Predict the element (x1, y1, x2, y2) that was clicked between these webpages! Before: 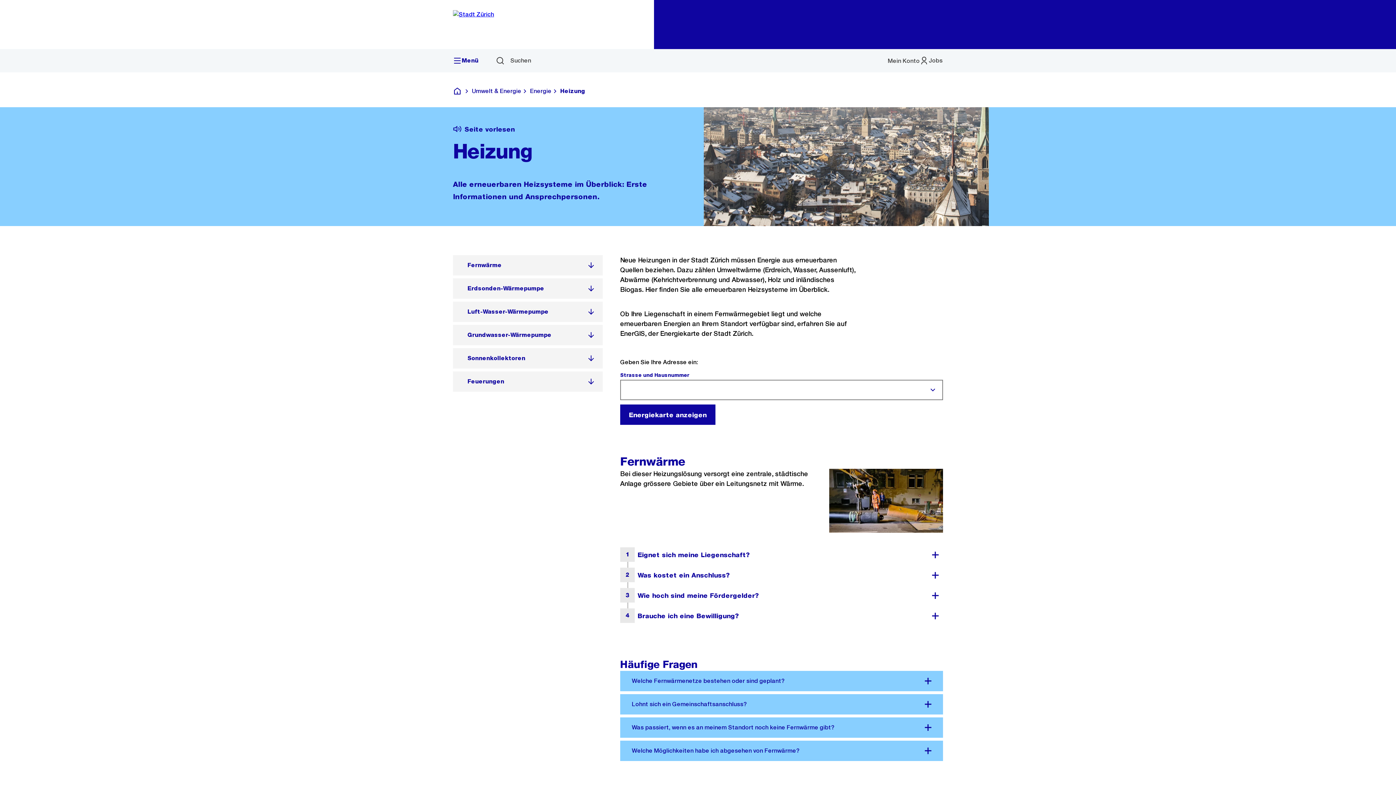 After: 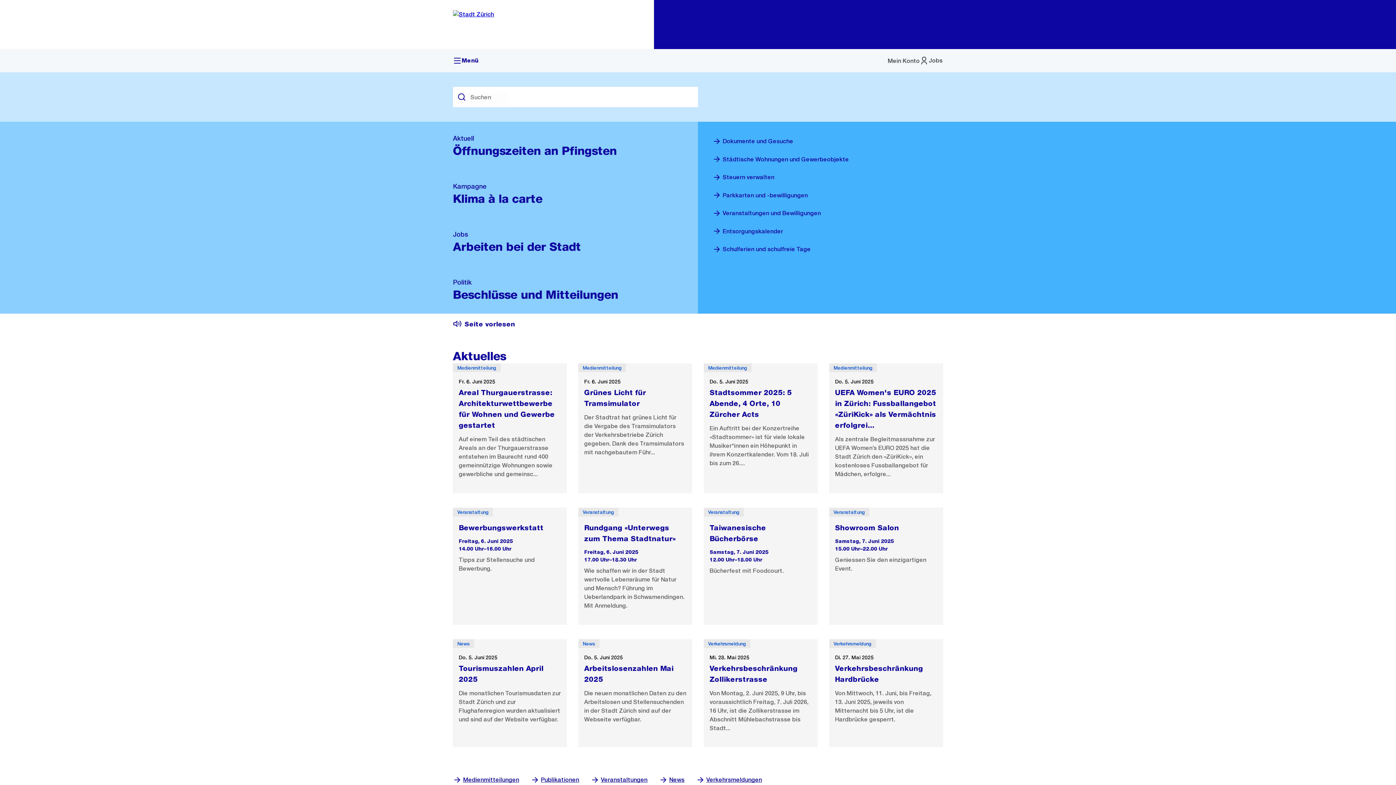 Action: label: Deutsch bbox: (453, 86, 463, 95)